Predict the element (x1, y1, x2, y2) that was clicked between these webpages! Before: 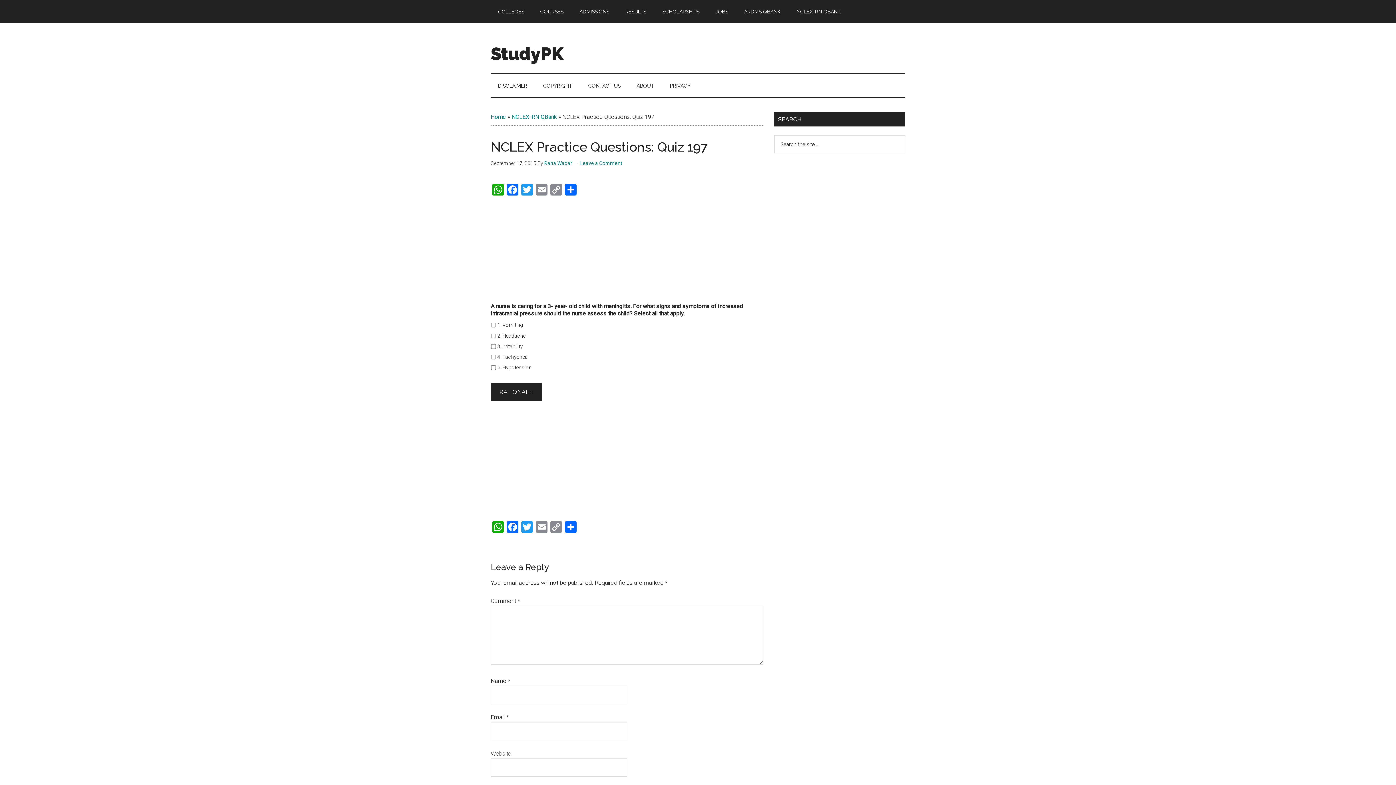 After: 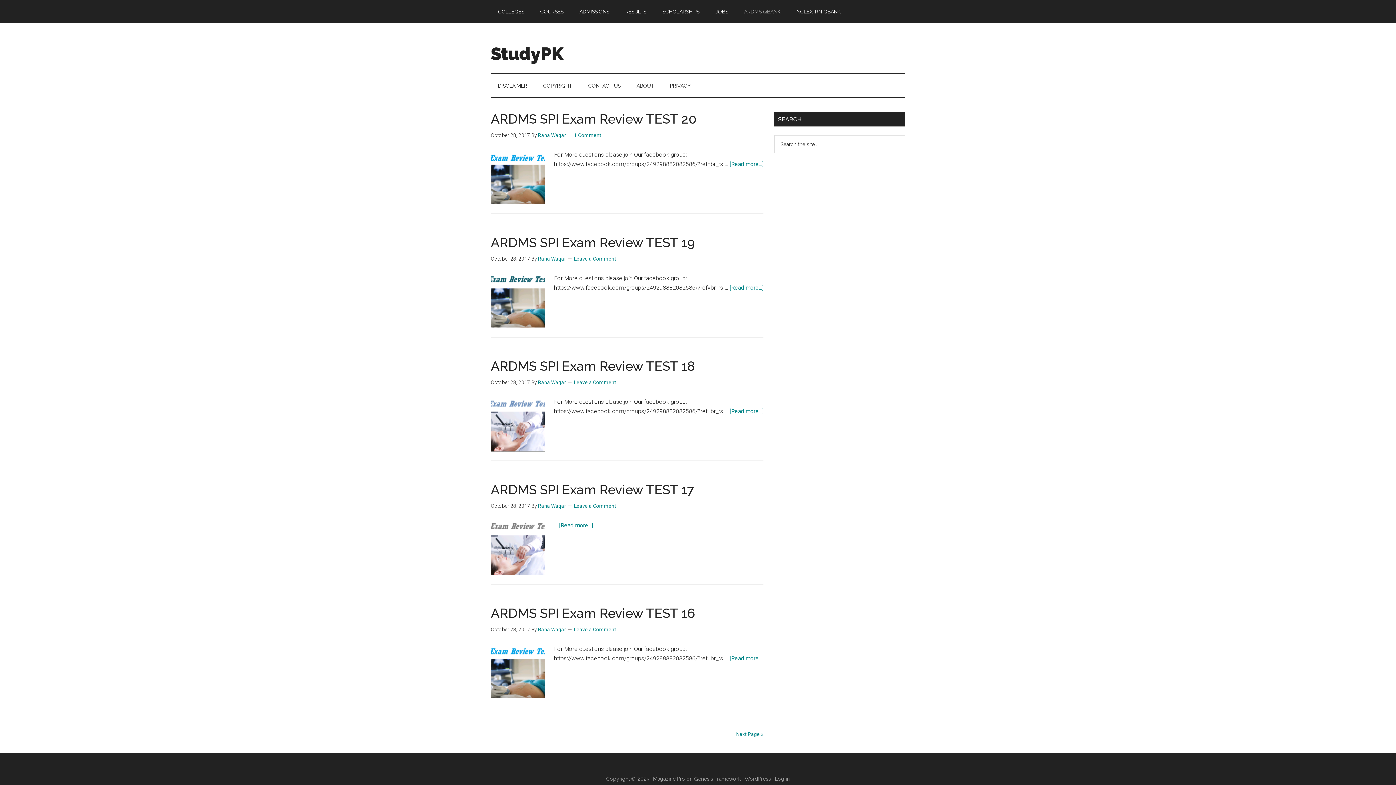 Action: bbox: (737, 0, 788, 23) label: ARDMS QBANK